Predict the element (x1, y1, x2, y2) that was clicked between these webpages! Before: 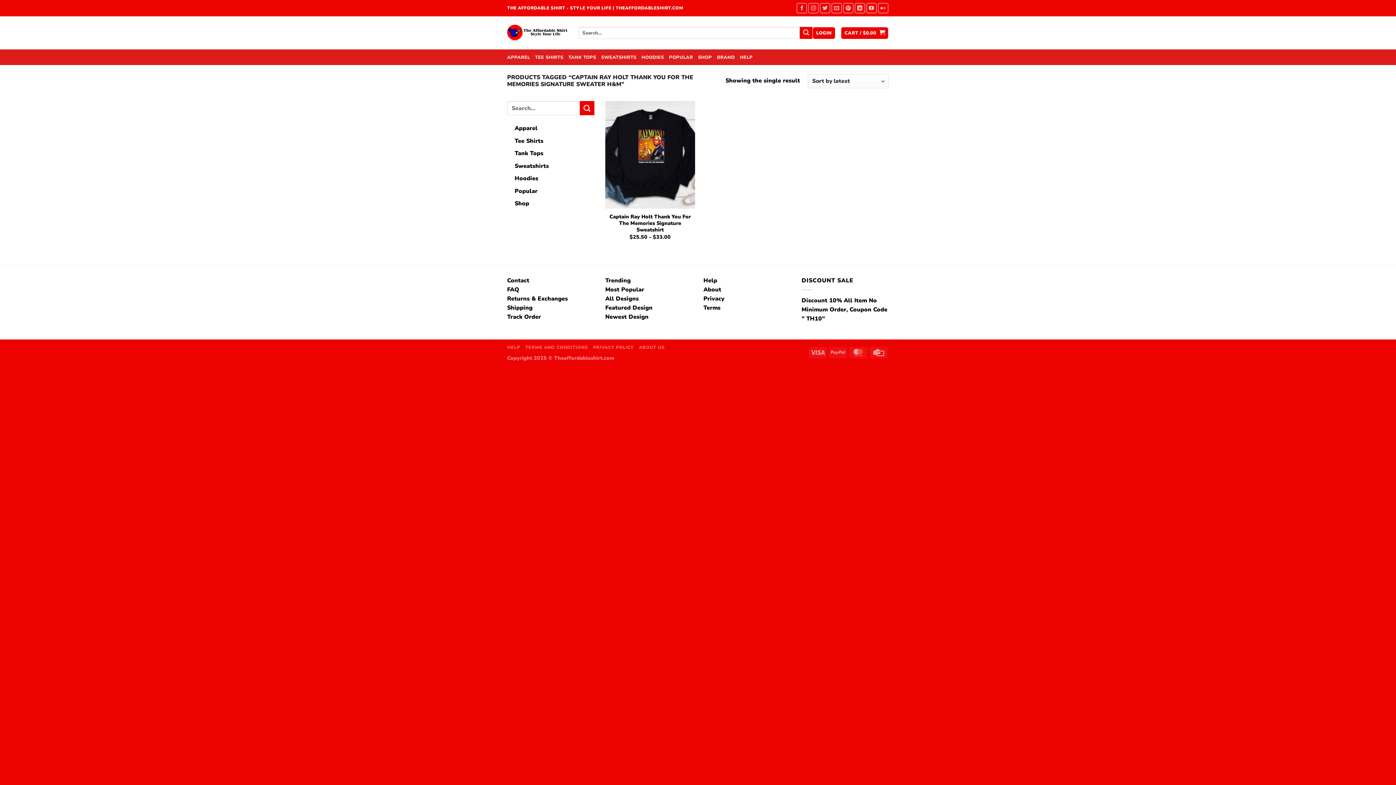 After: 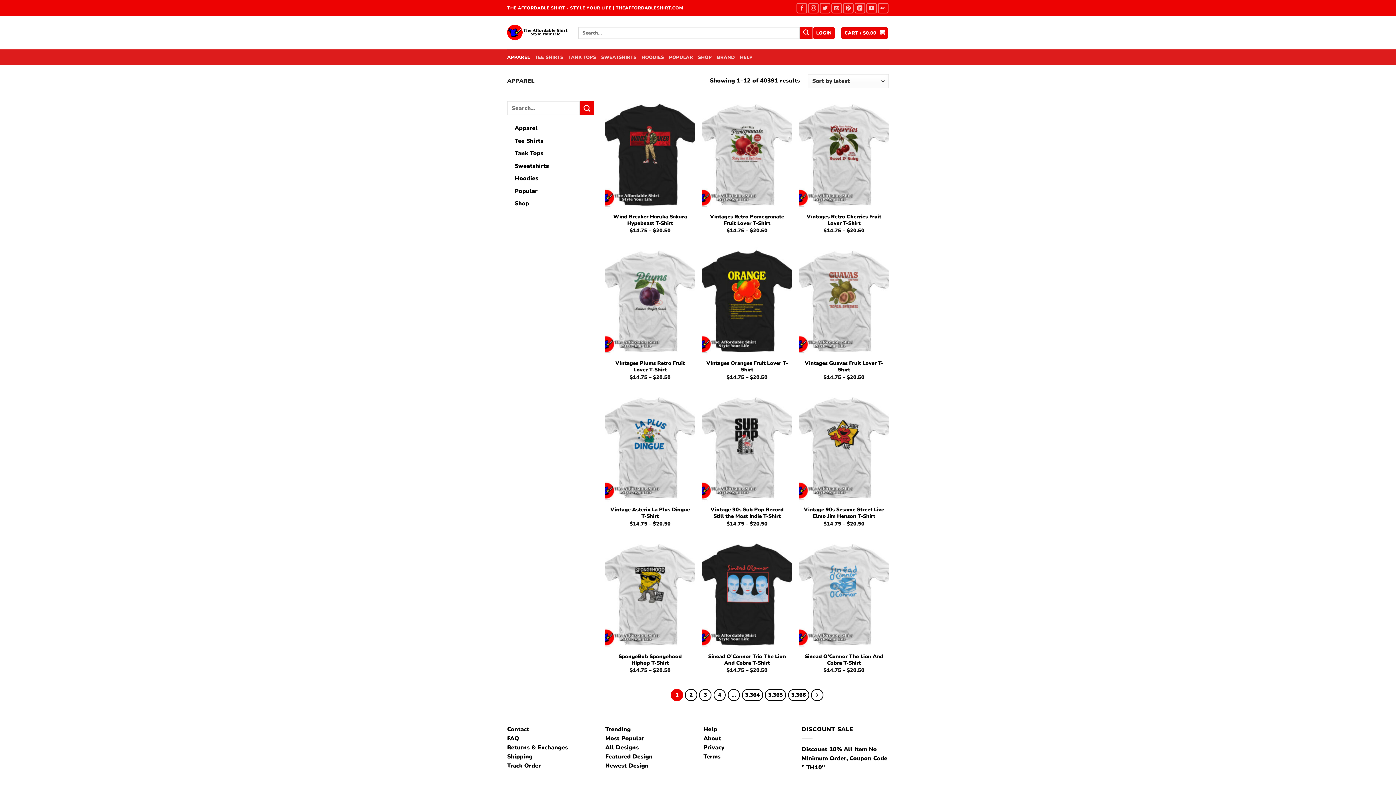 Action: bbox: (507, 50, 530, 64) label: APPAREL